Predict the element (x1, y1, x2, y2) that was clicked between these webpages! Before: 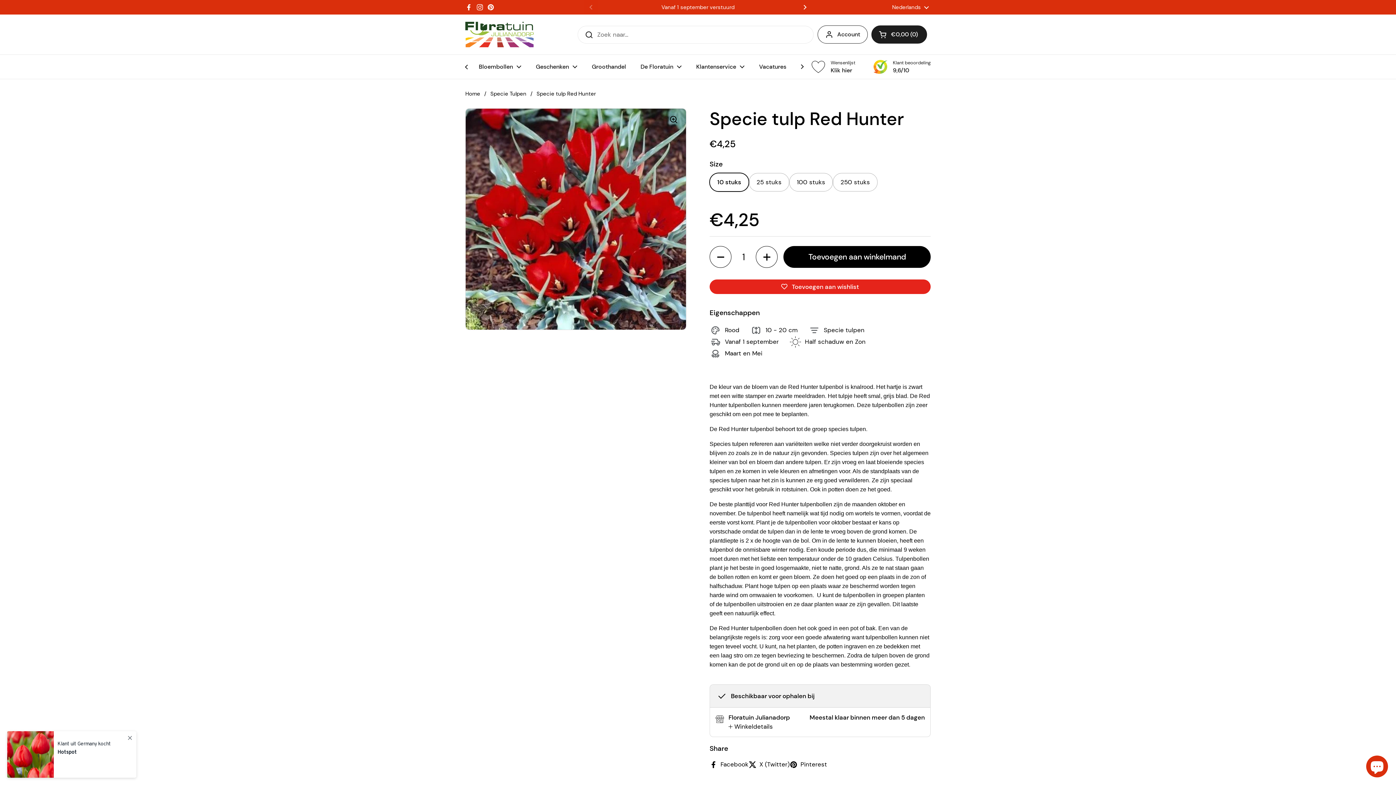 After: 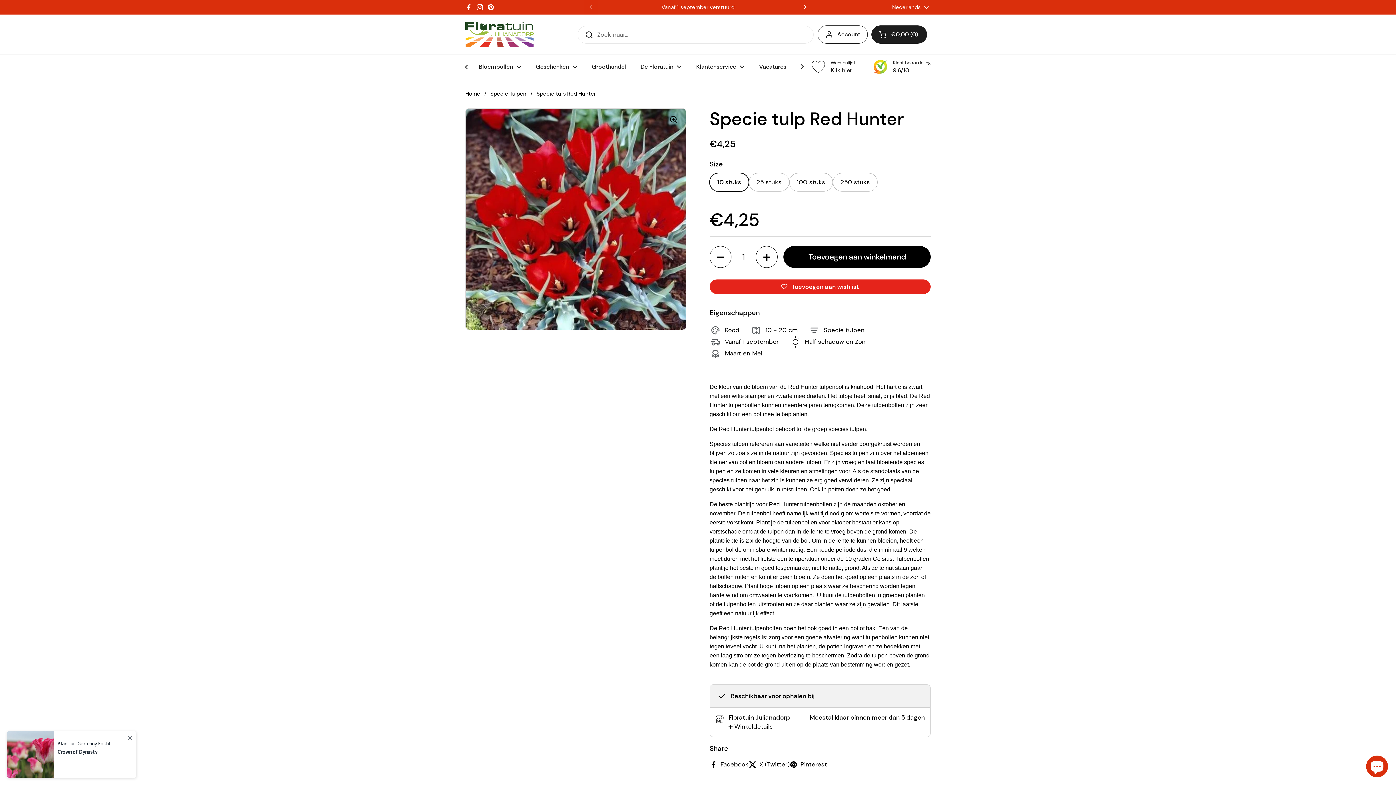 Action: label: Pinterest bbox: (789, 760, 827, 769)